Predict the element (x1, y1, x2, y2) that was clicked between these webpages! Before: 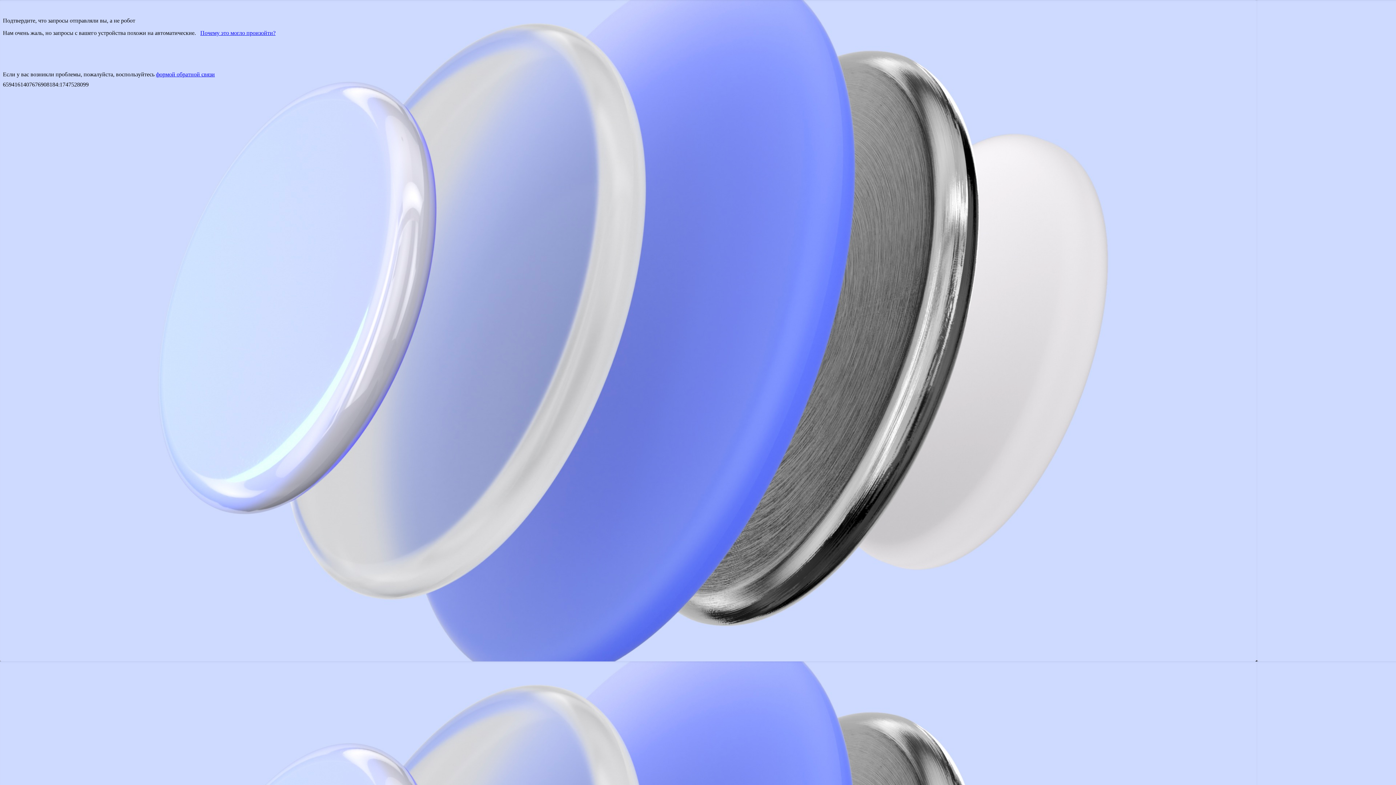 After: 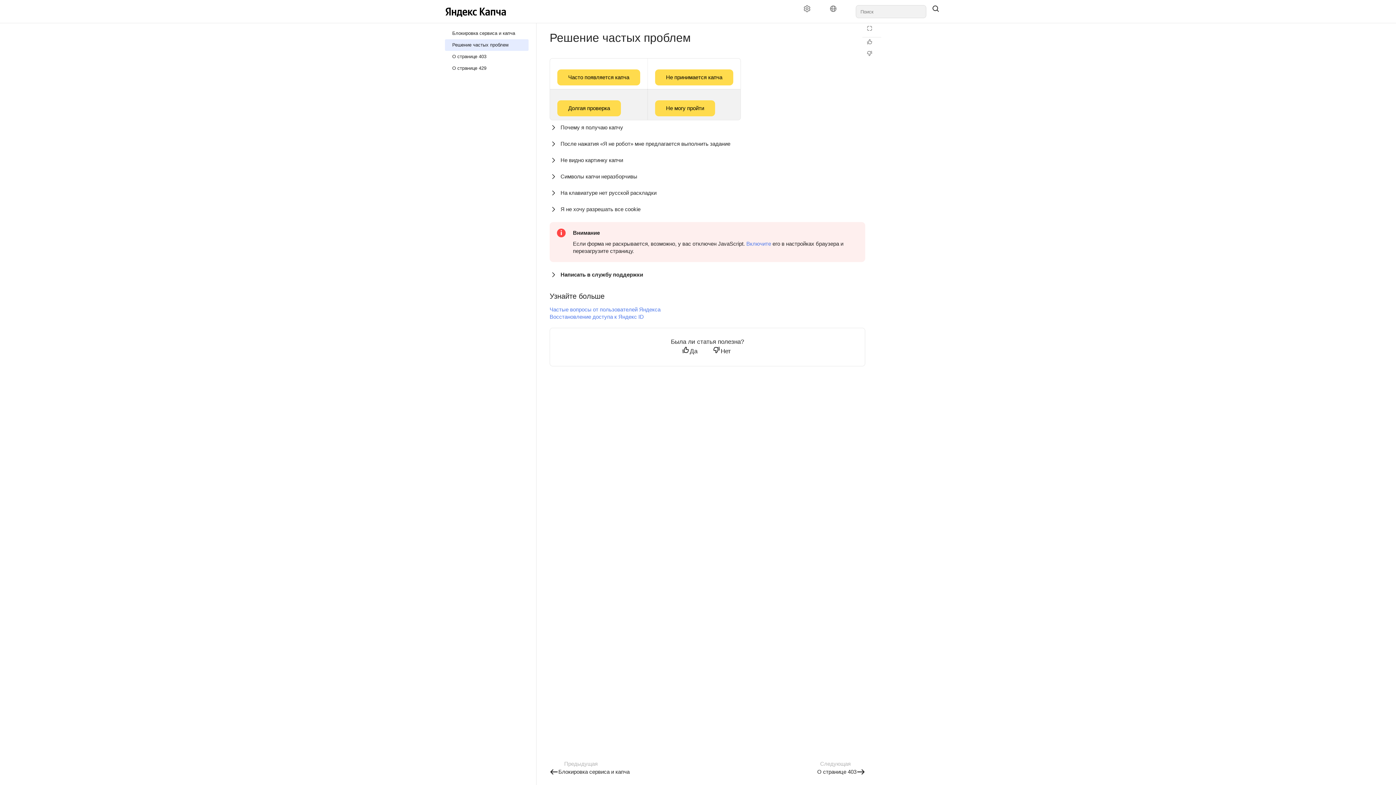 Action: label: Почему это могло произойти? bbox: (200, 29, 275, 36)